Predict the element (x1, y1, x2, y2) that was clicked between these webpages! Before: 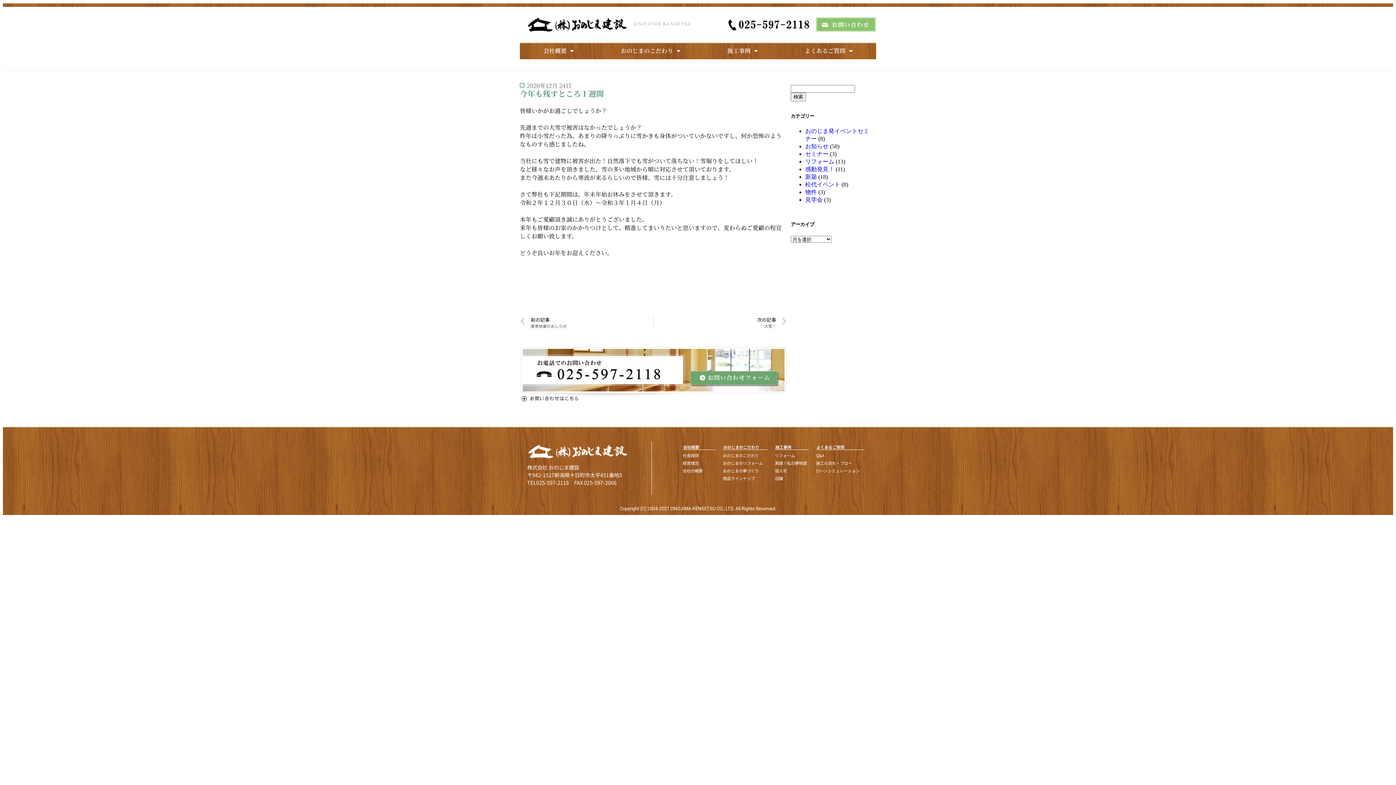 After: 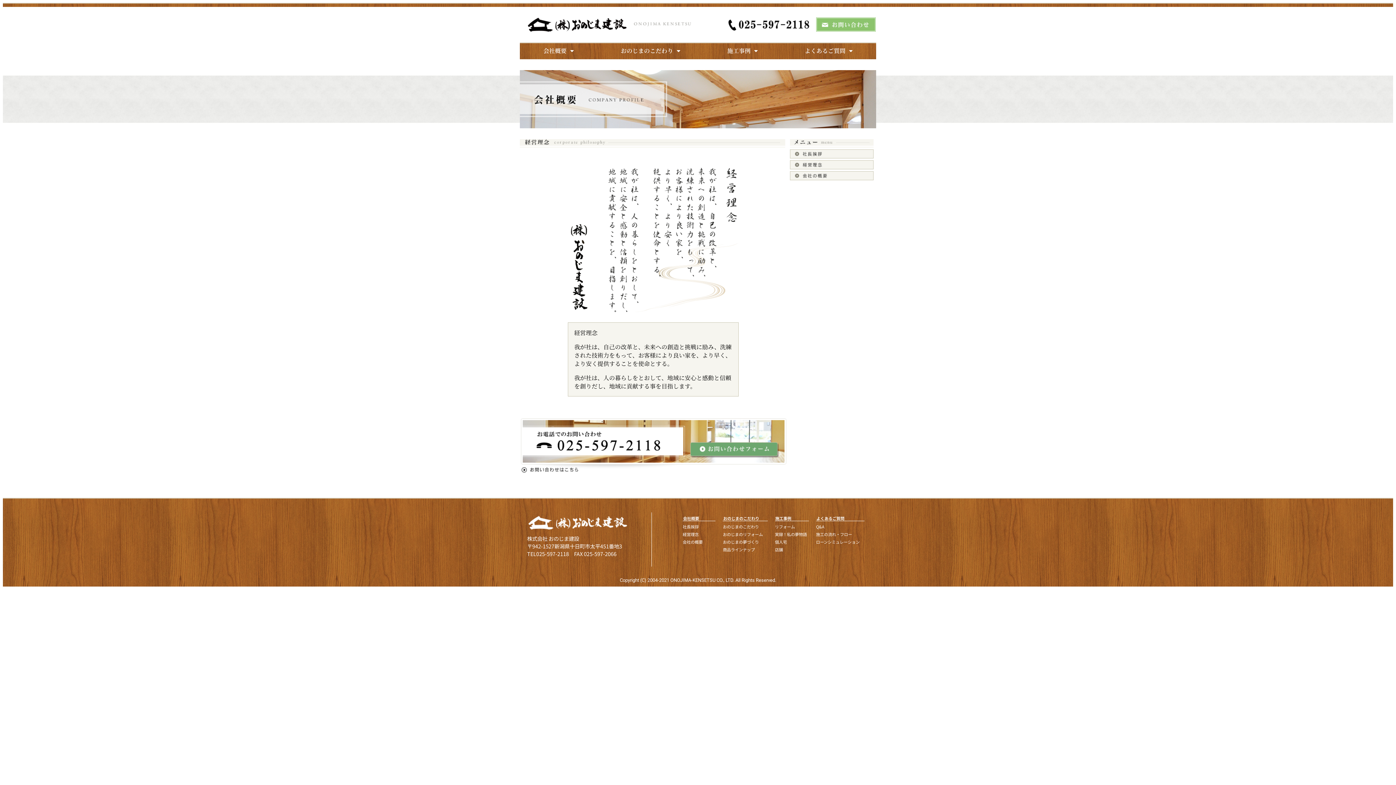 Action: bbox: (682, 460, 698, 466) label: 経営理念